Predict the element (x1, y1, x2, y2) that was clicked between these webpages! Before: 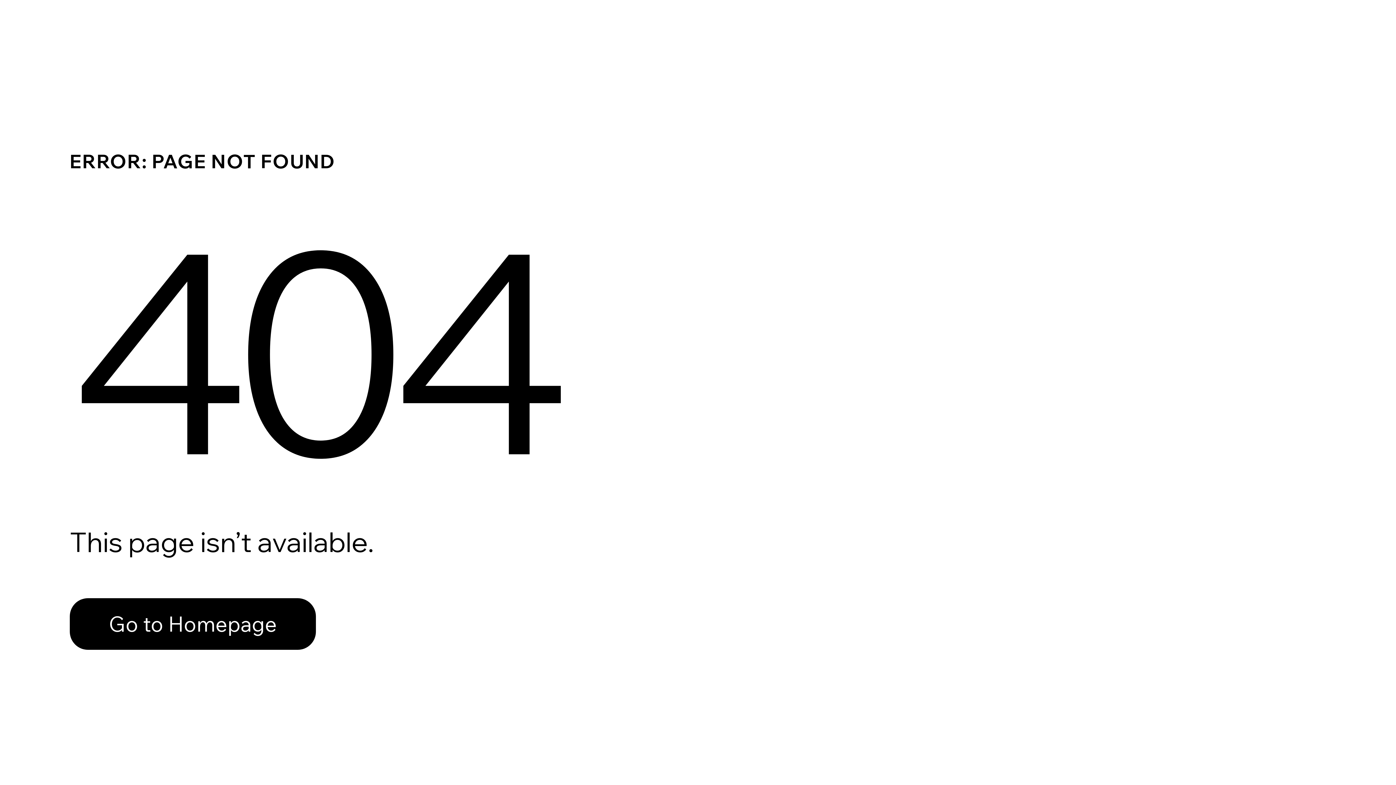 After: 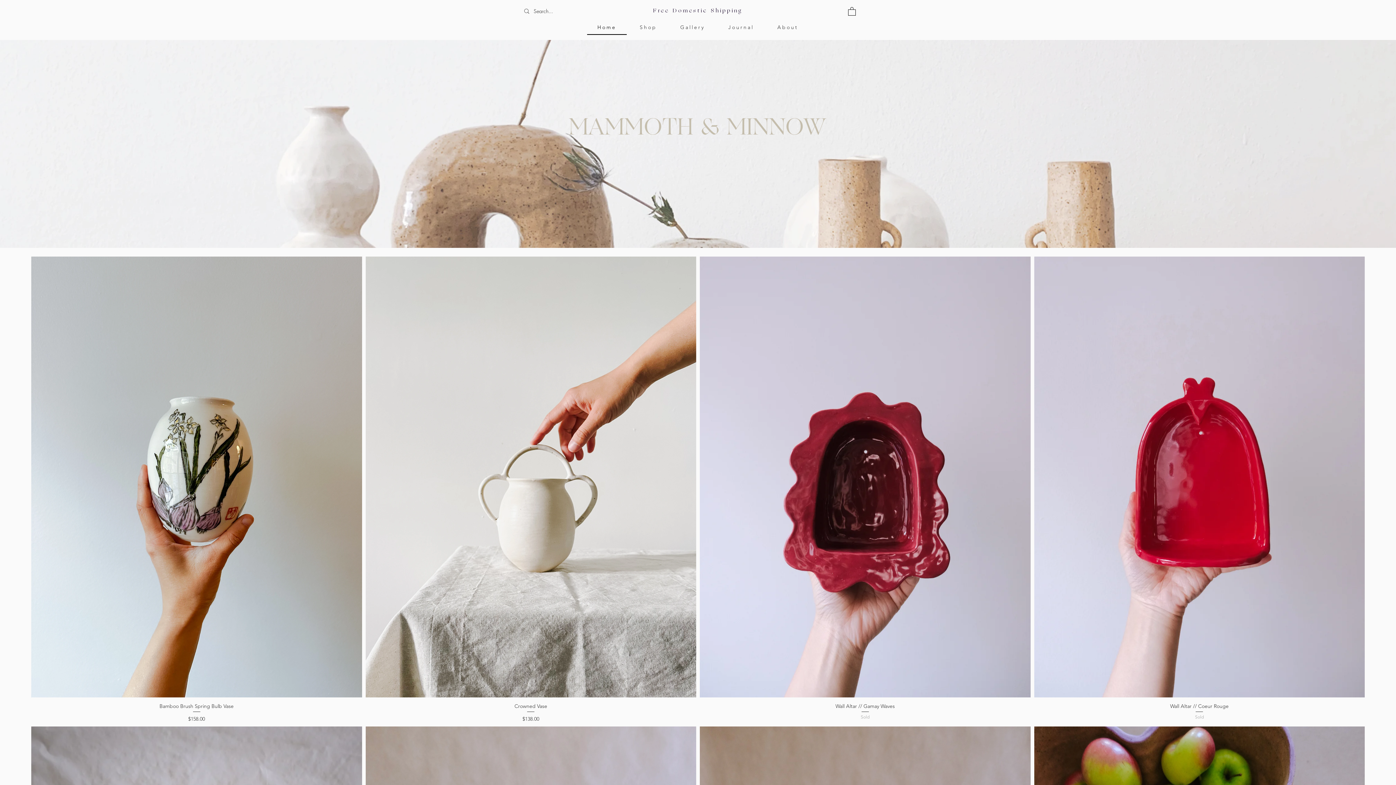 Action: label: Go to Homepage bbox: (69, 582, 768, 659)